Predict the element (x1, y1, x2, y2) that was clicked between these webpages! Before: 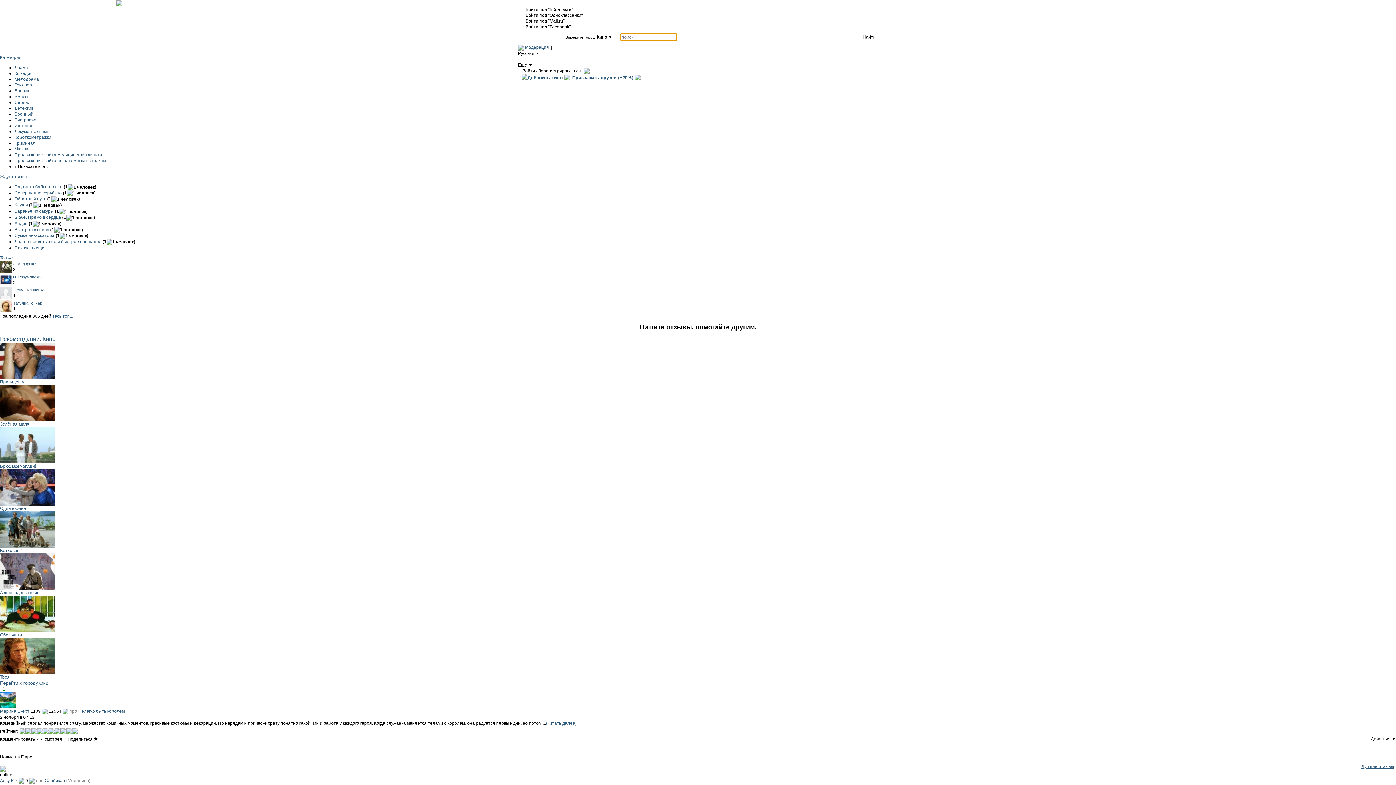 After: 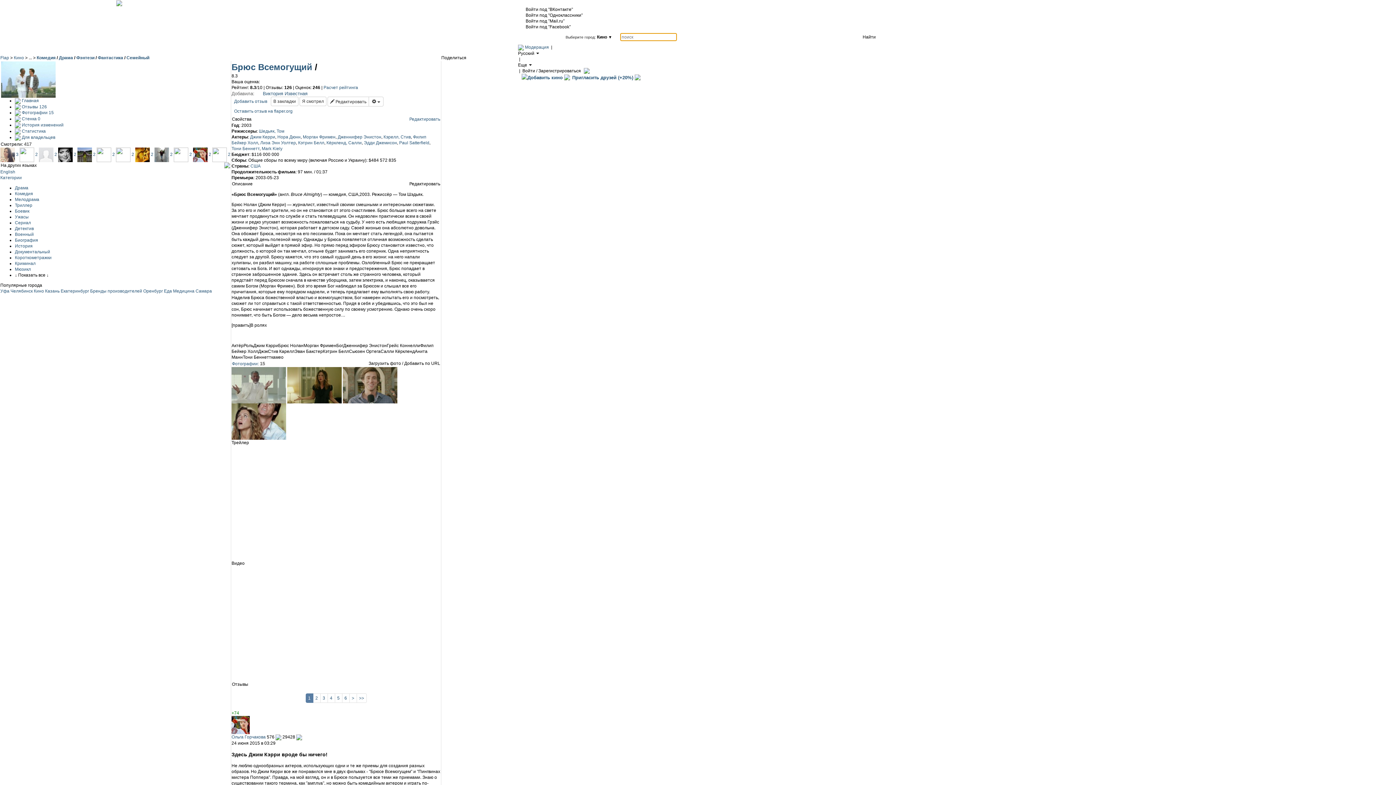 Action: label: Брюс Всемогущий bbox: (0, 464, 37, 469)